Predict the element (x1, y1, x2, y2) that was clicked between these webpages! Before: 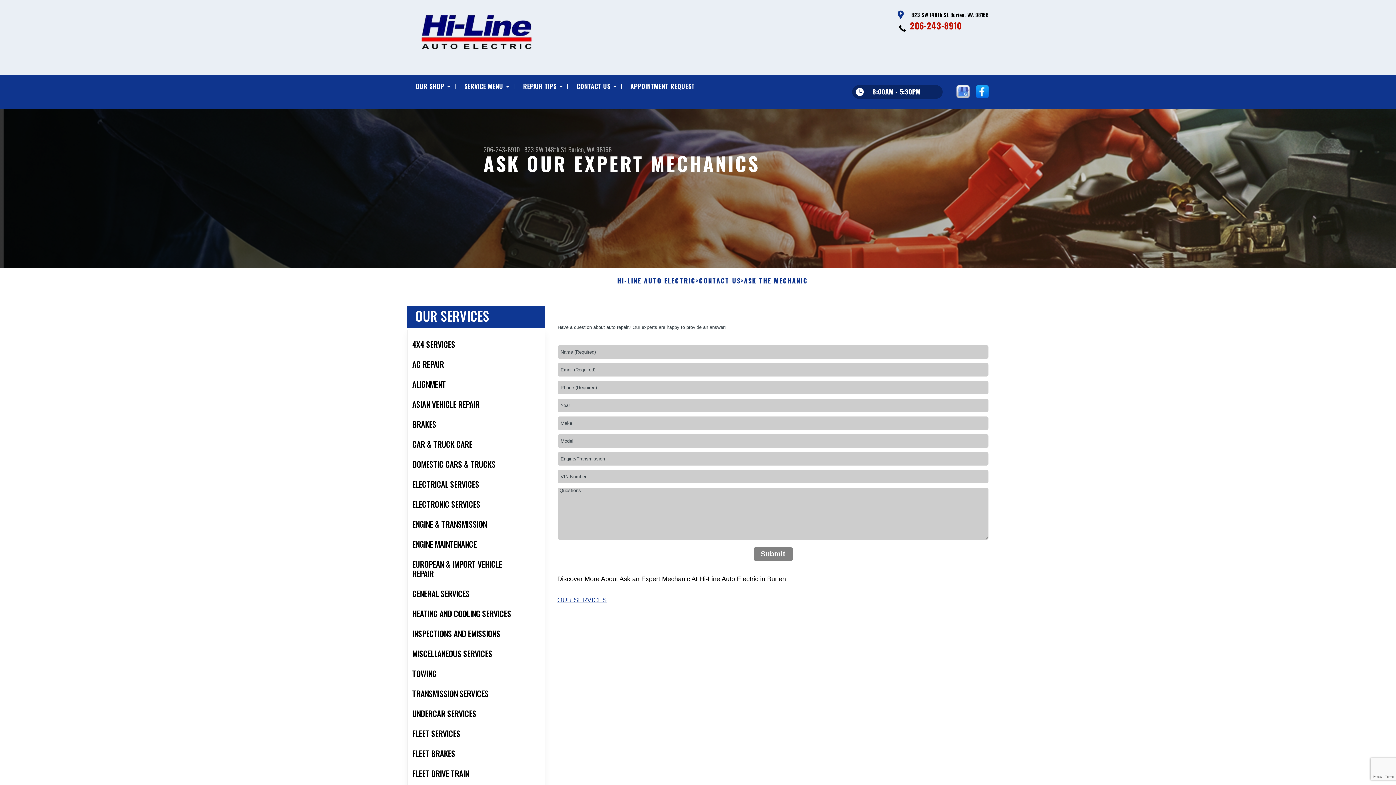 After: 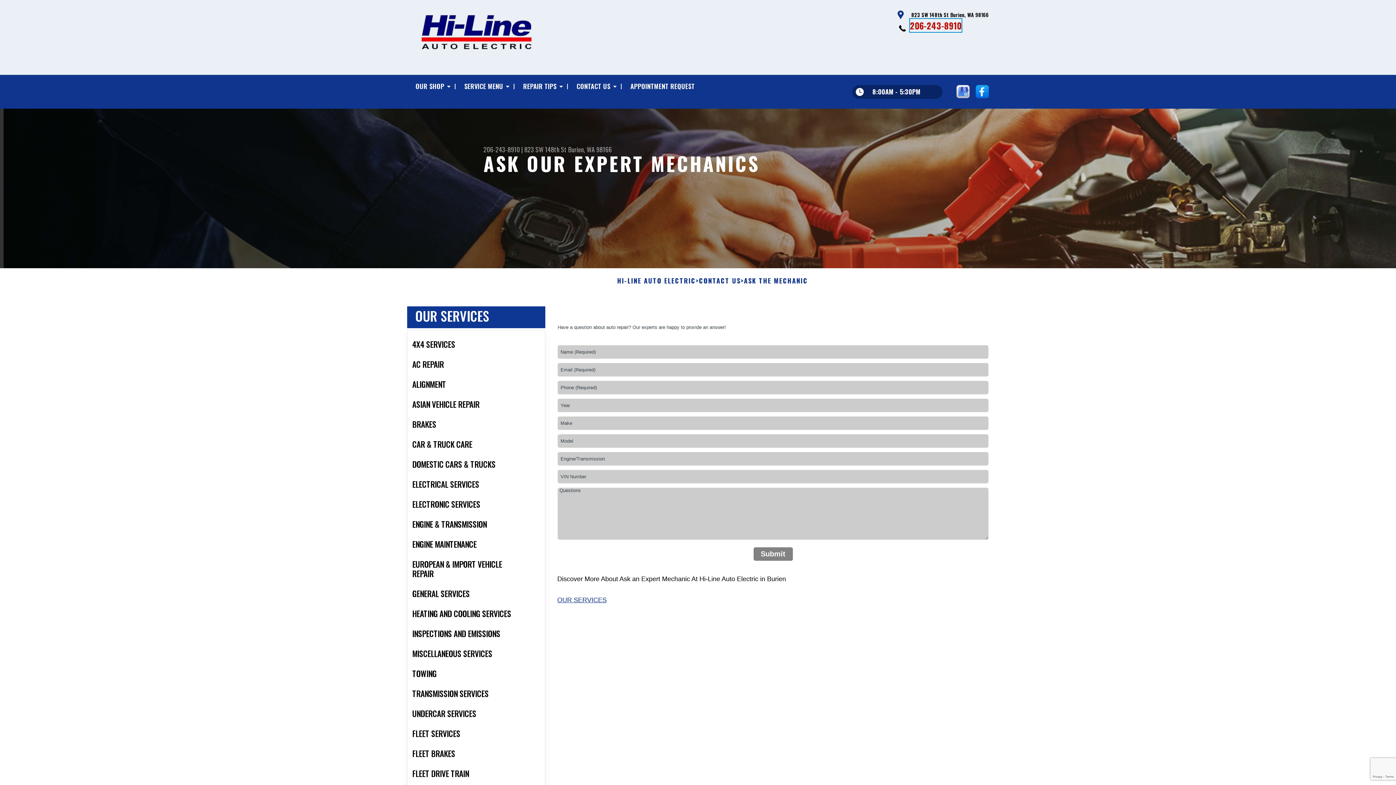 Action: bbox: (910, 18, 961, 32) label: 206-243-8910